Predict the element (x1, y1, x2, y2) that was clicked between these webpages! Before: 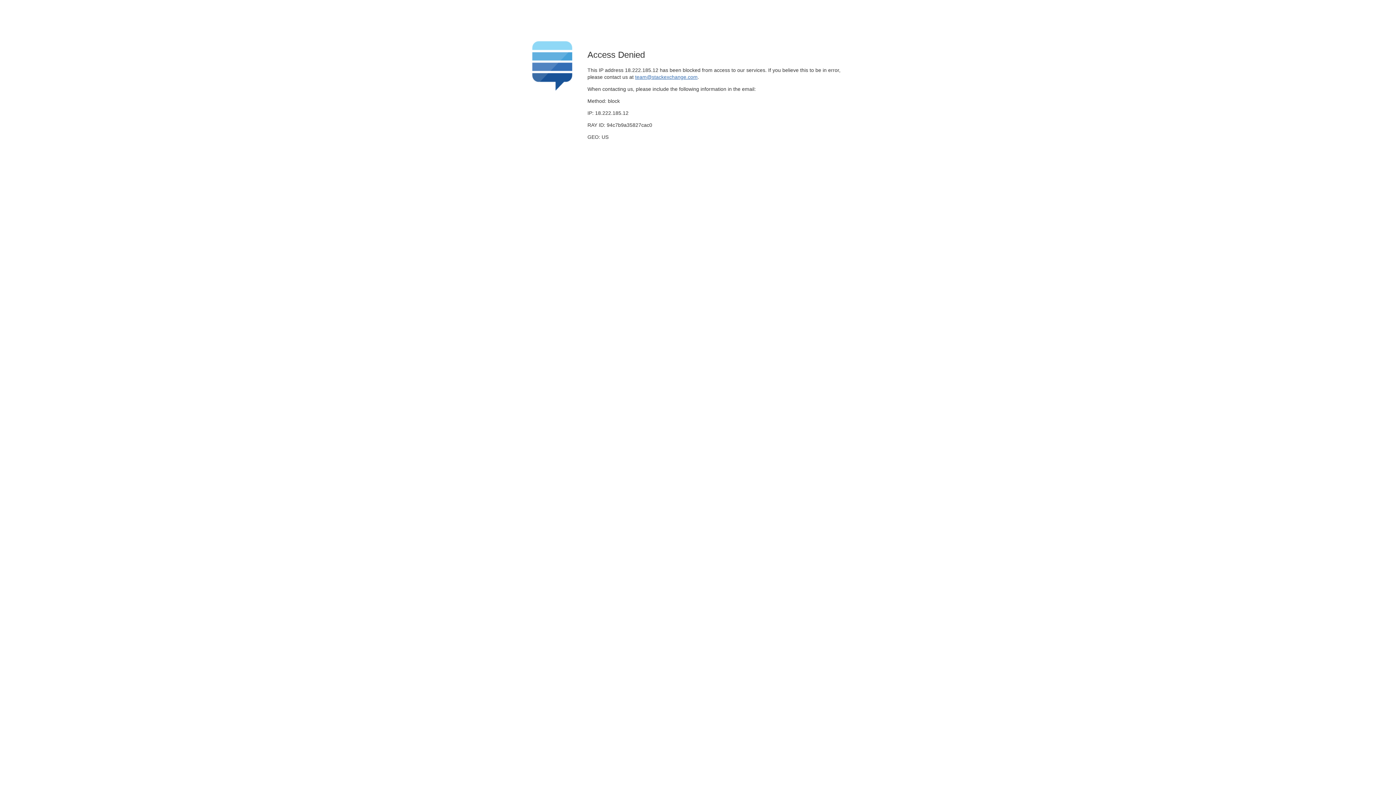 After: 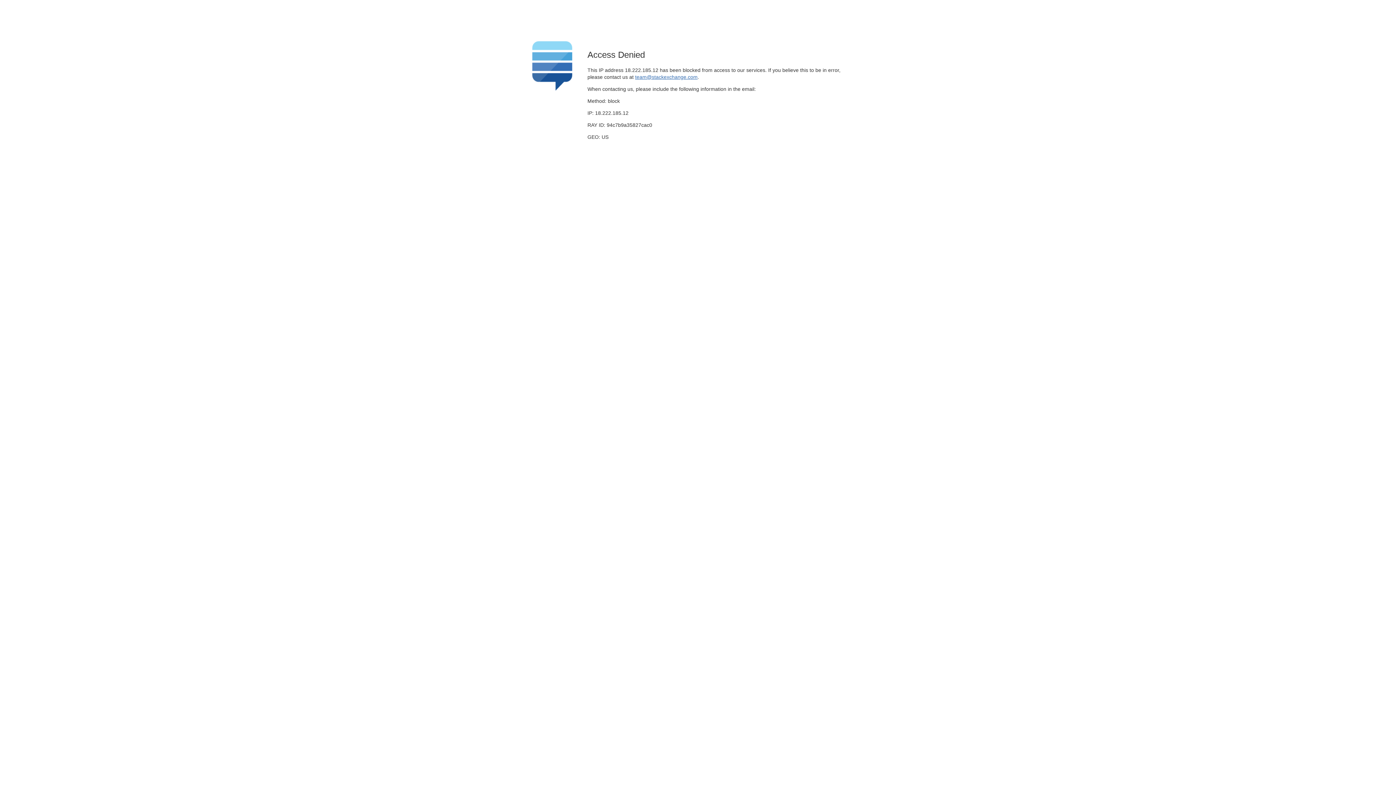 Action: bbox: (635, 74, 697, 79) label: team@stackexchange.com